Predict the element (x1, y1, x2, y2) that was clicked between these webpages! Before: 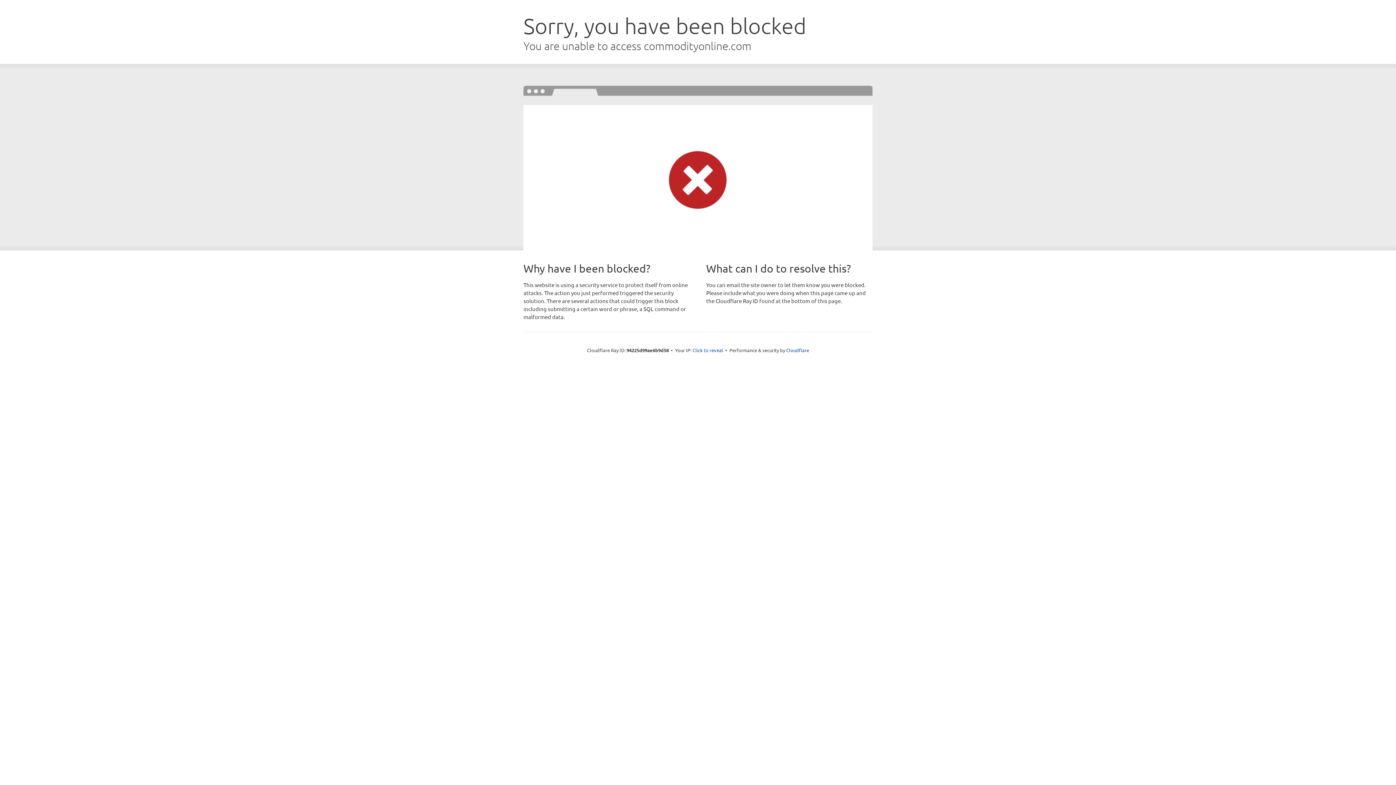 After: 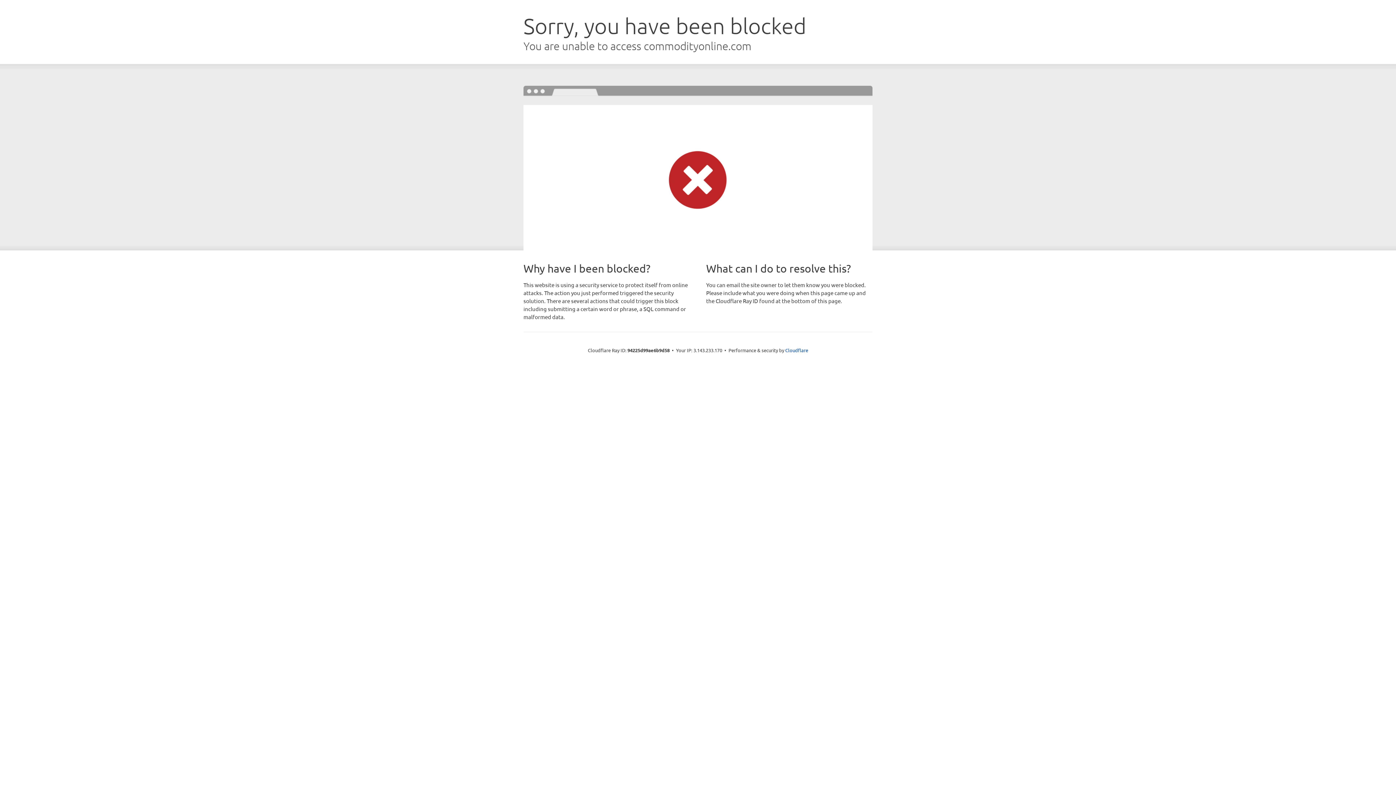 Action: label: Click to reveal bbox: (692, 346, 723, 353)